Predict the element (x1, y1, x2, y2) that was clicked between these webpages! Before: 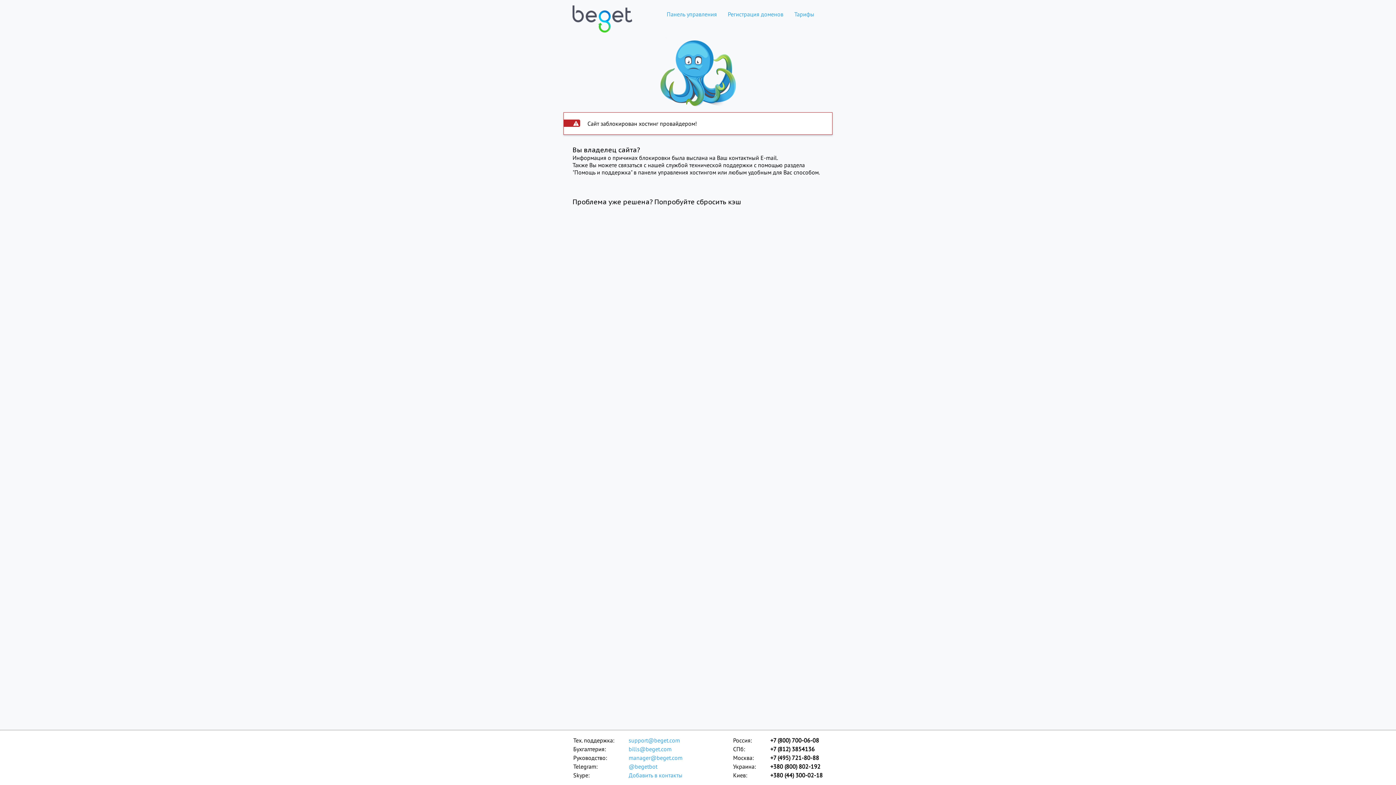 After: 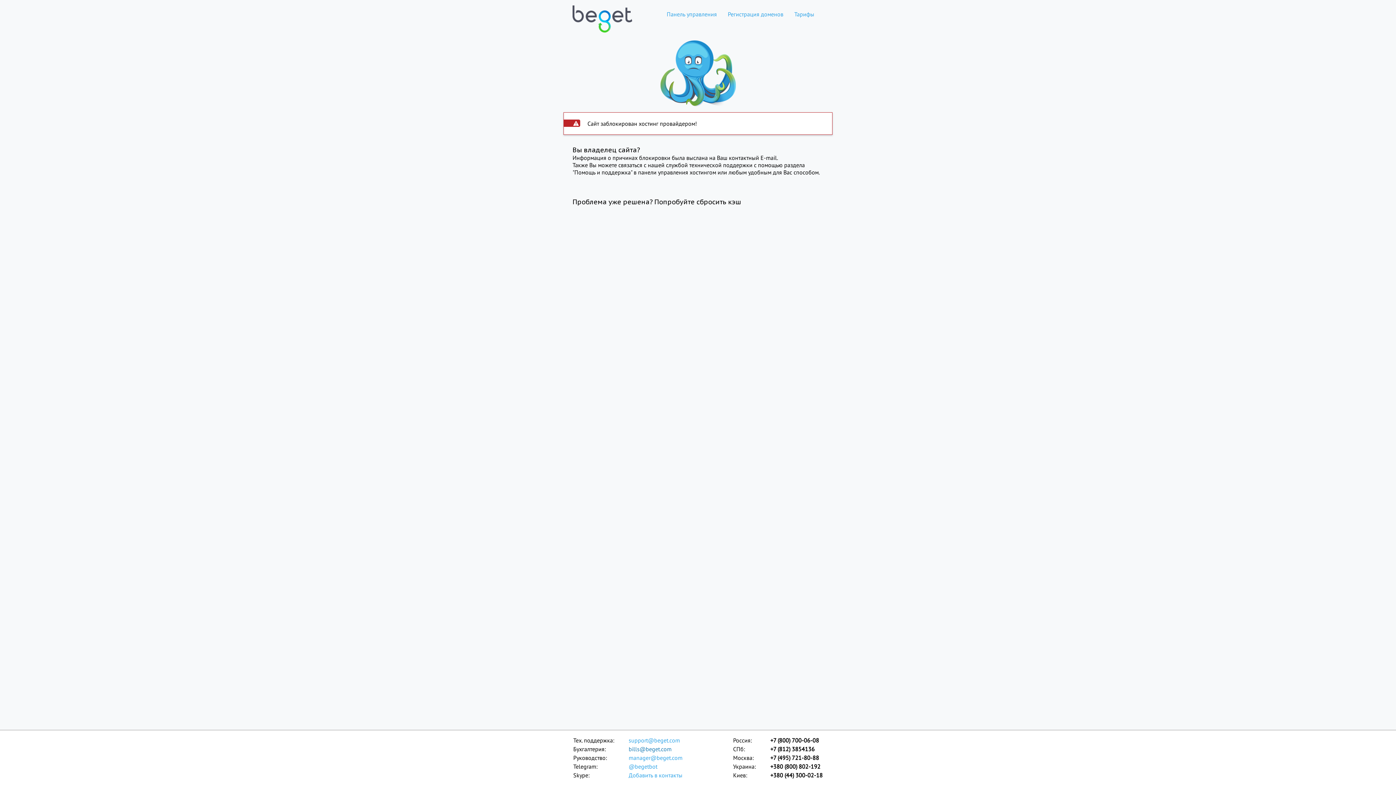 Action: bbox: (628, 745, 683, 753) label: bills@beget.com